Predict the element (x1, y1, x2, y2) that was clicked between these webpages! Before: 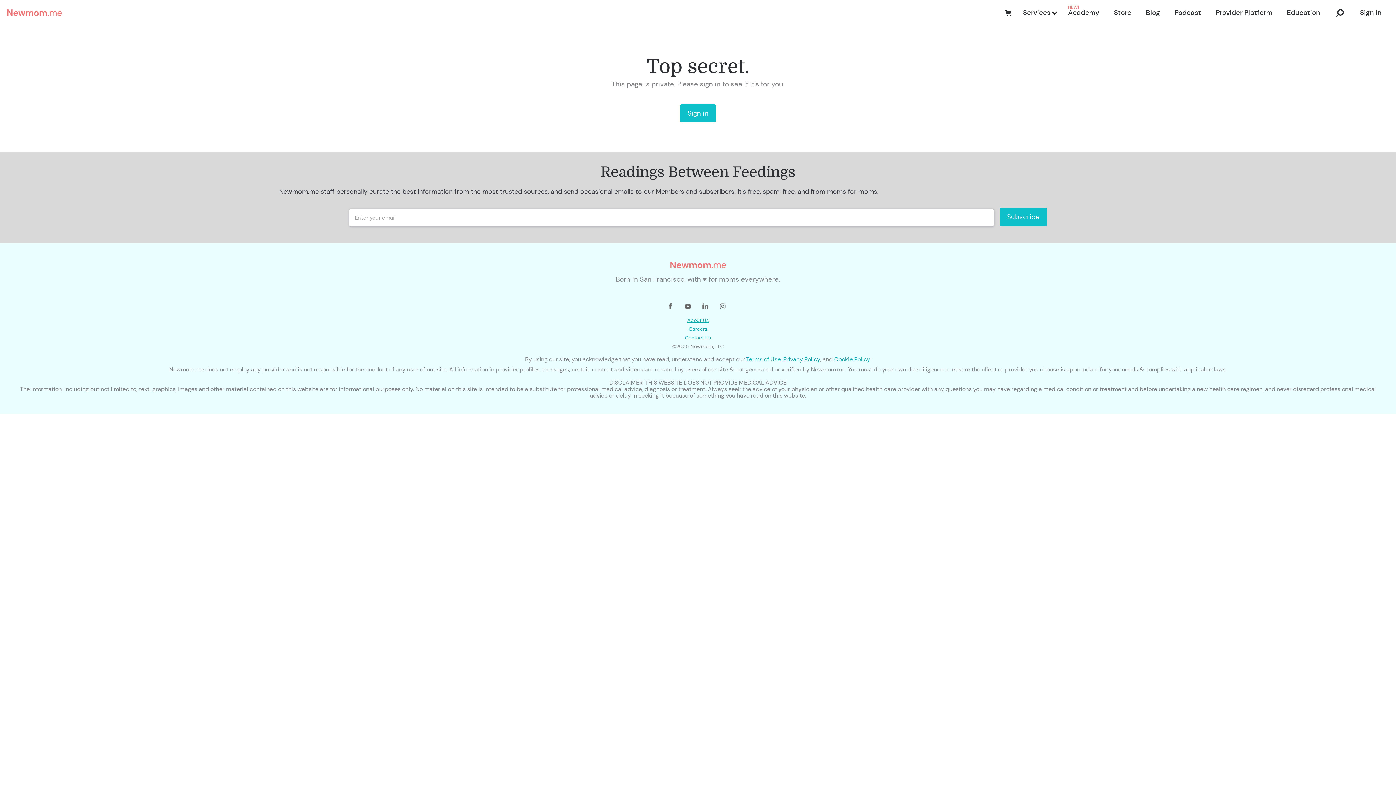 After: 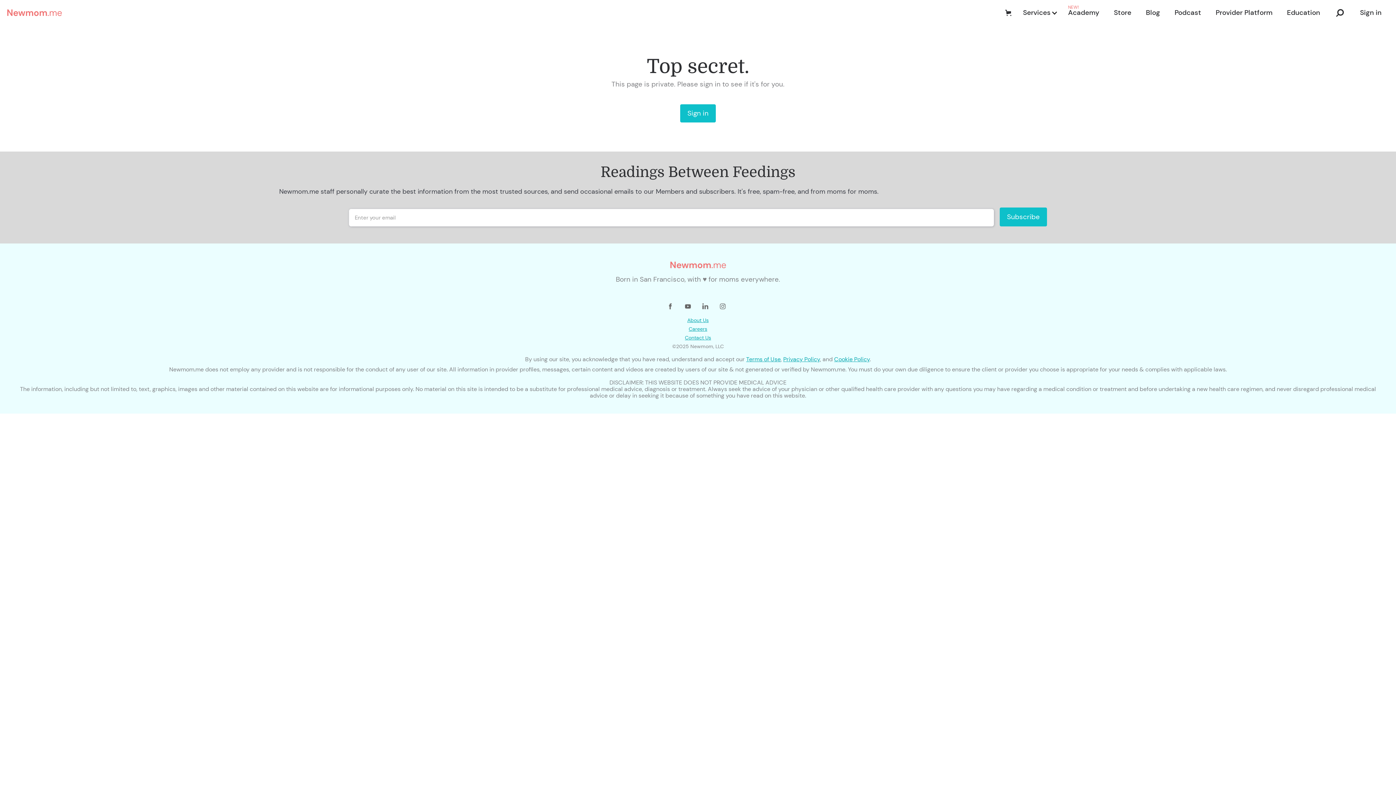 Action: bbox: (10, 261, 1385, 268)